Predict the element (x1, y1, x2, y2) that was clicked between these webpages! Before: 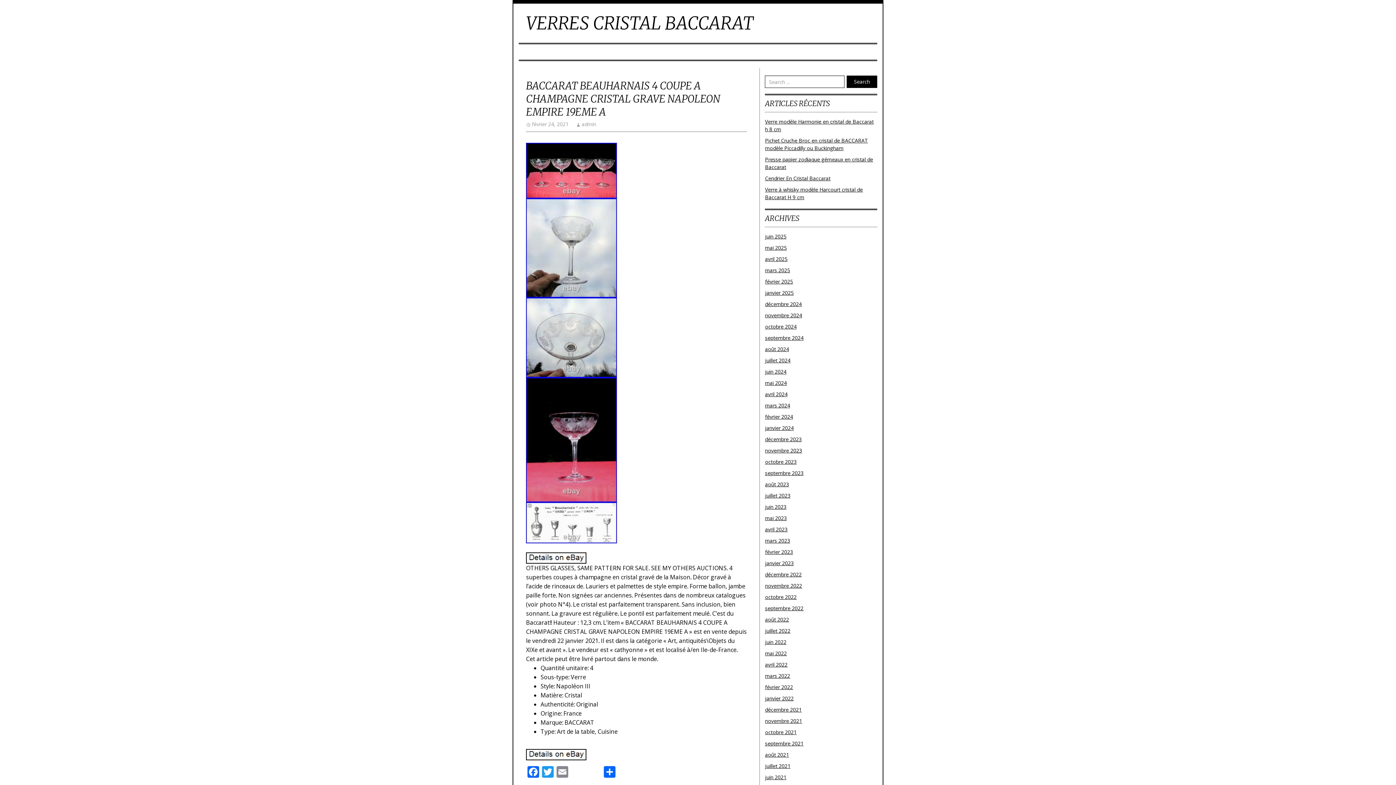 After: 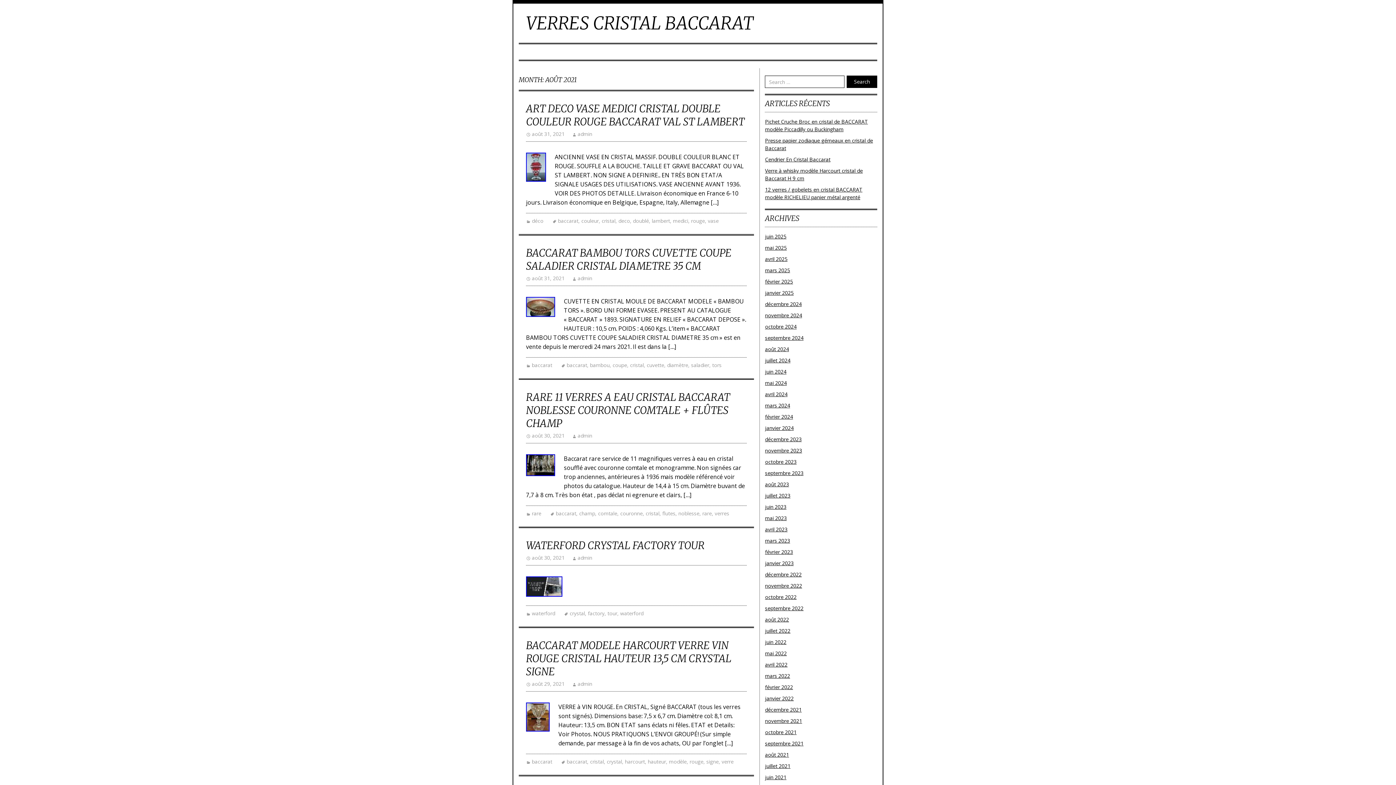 Action: bbox: (765, 751, 789, 758) label: août 2021